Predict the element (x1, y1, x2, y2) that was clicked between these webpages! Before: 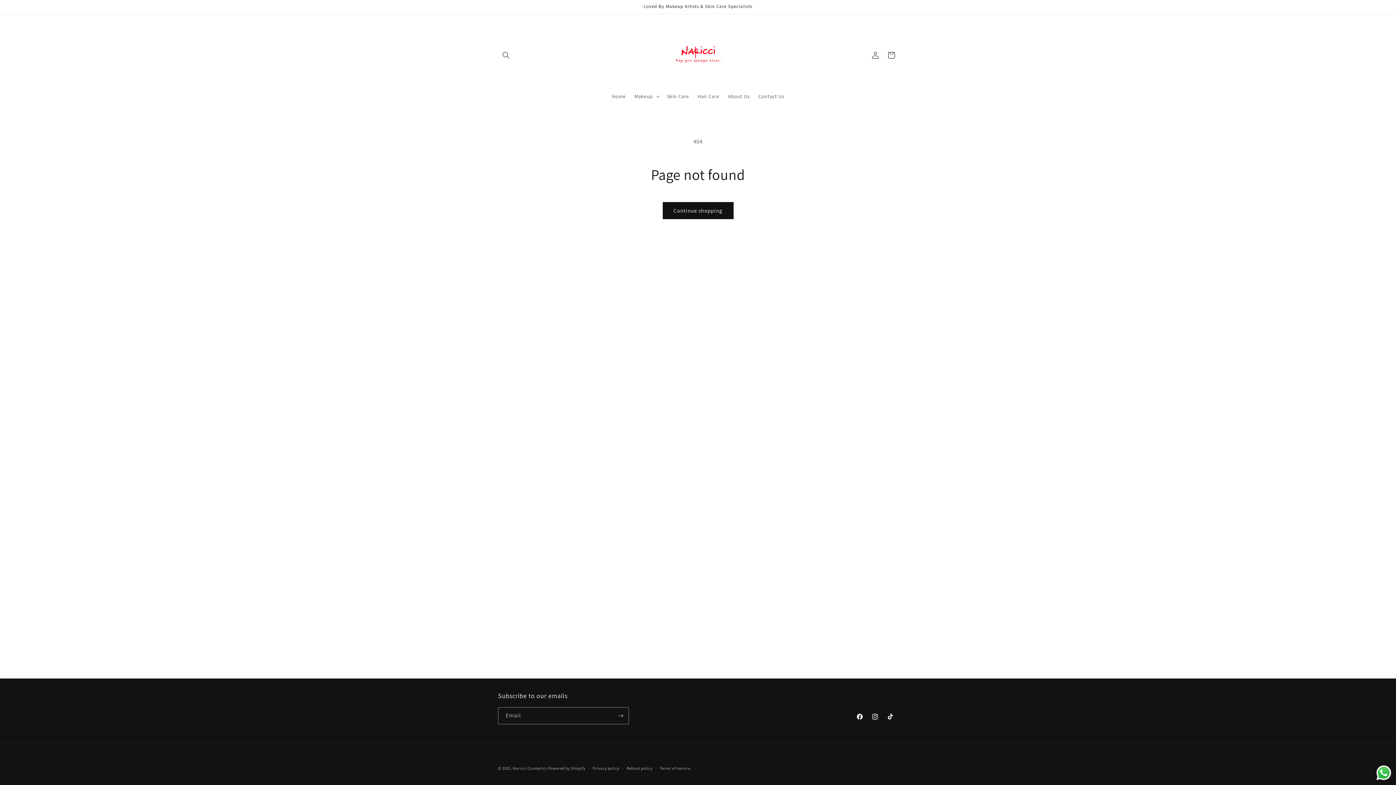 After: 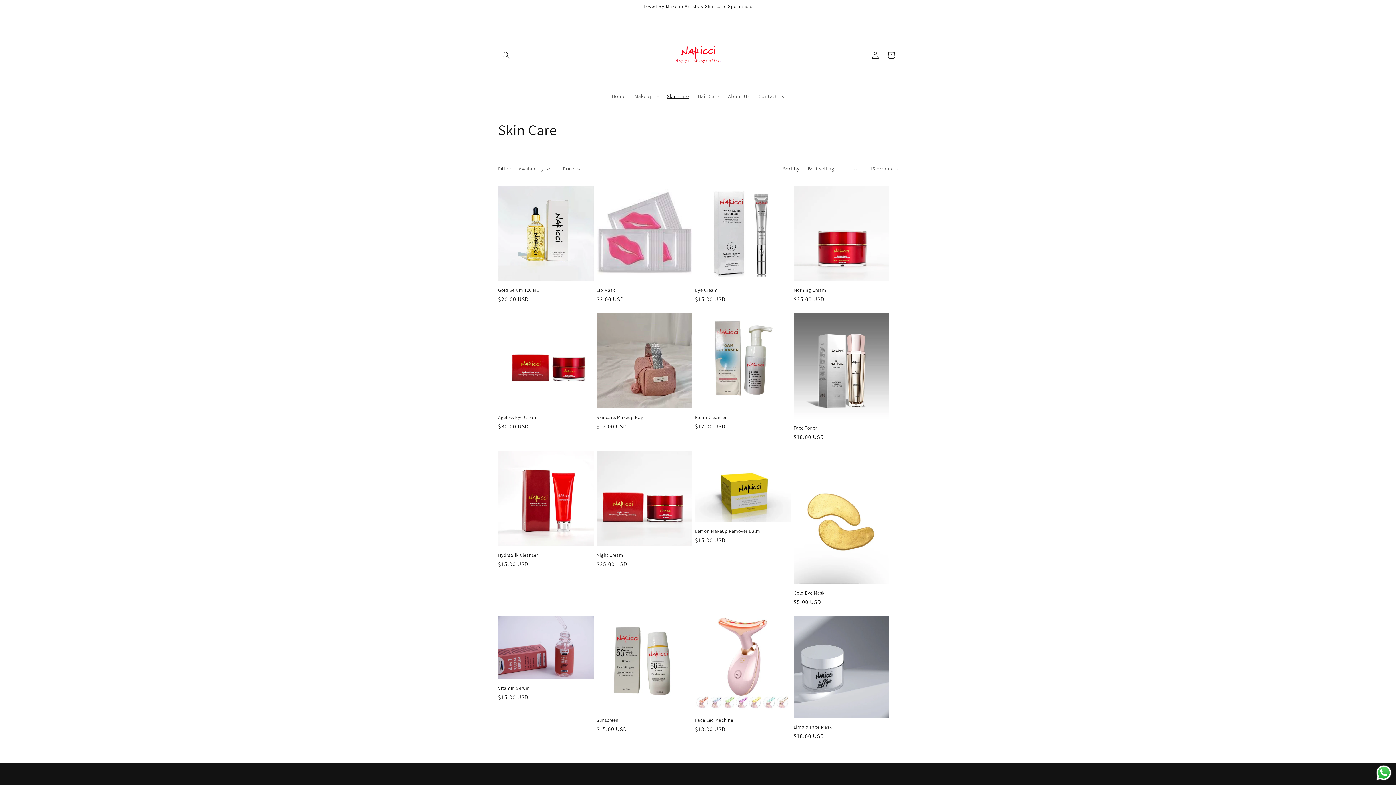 Action: bbox: (662, 88, 693, 104) label: Skin Care